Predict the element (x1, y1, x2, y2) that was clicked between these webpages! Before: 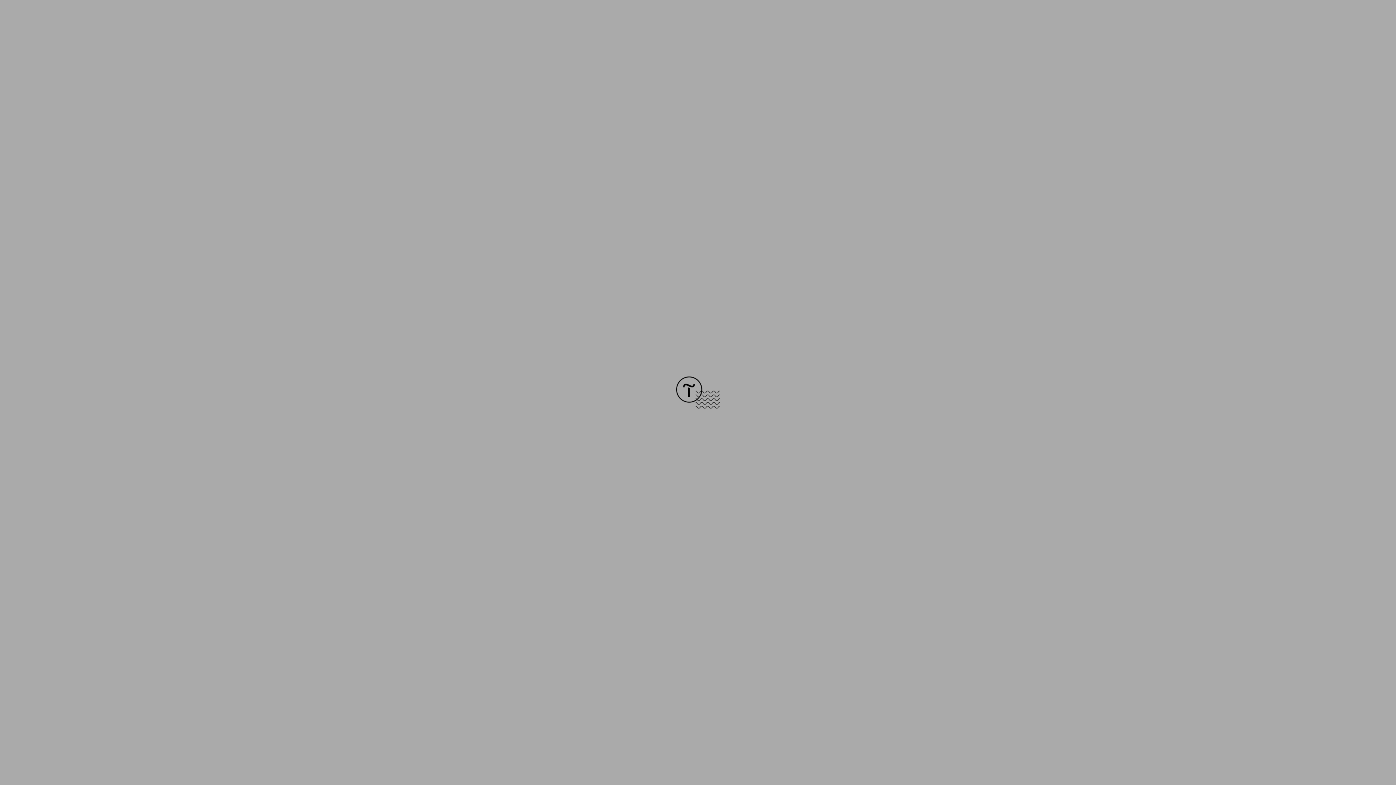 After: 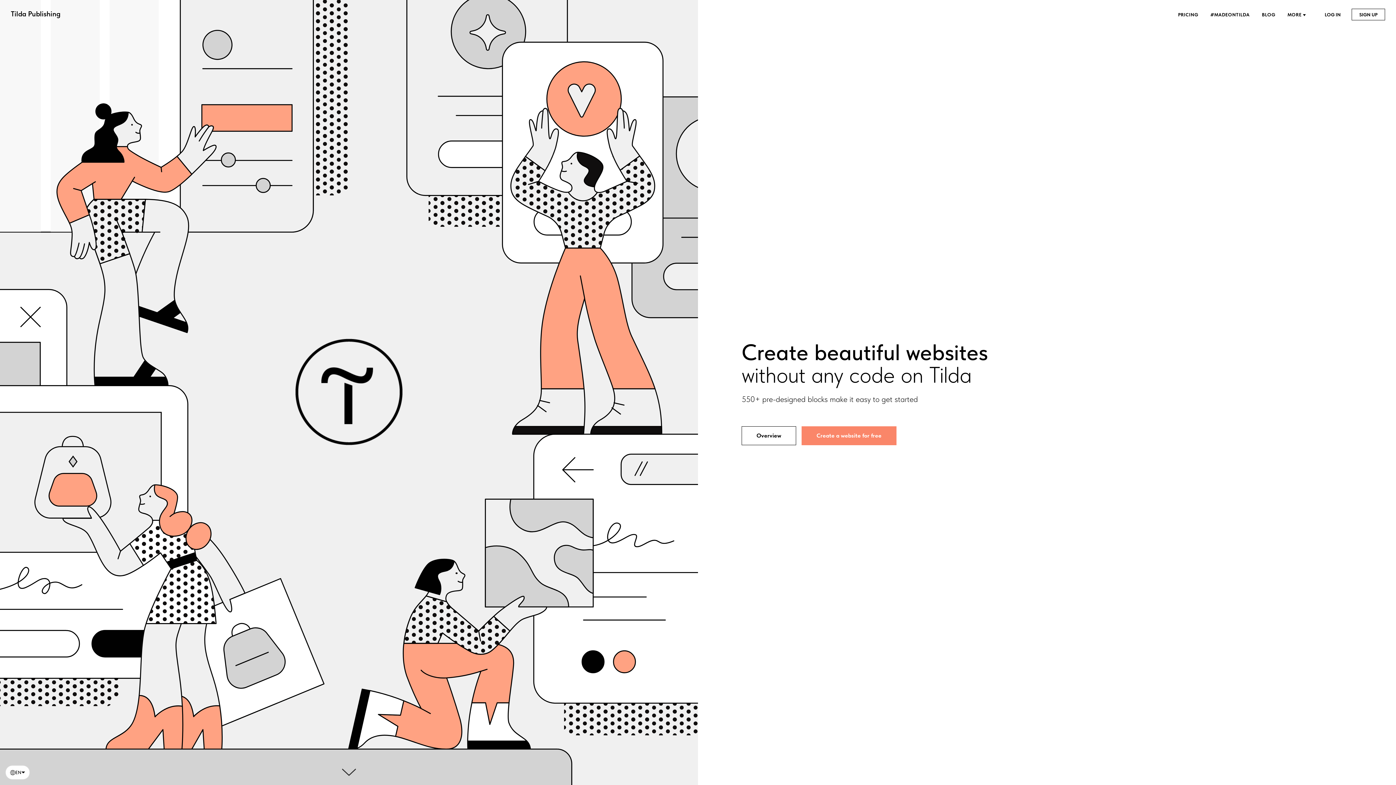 Action: bbox: (676, 403, 720, 409)